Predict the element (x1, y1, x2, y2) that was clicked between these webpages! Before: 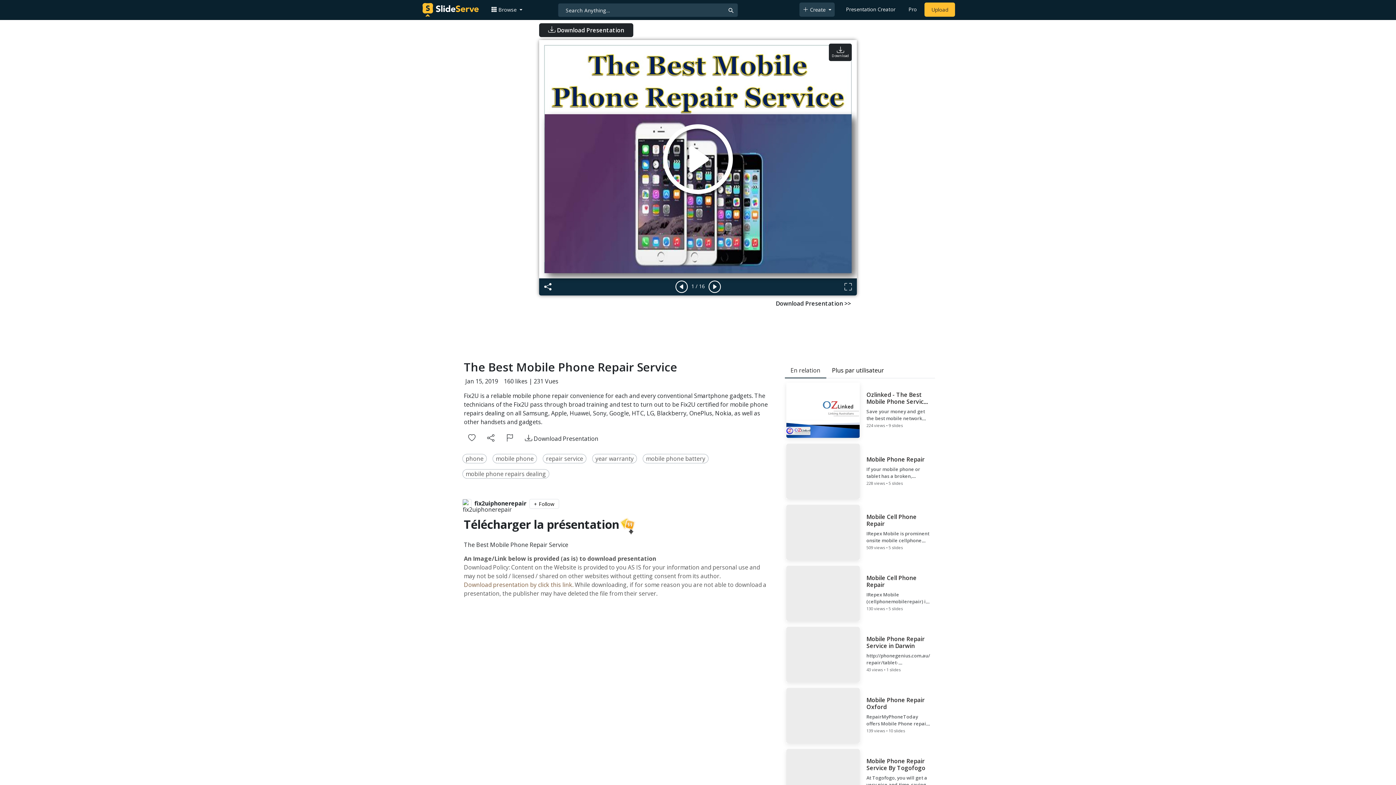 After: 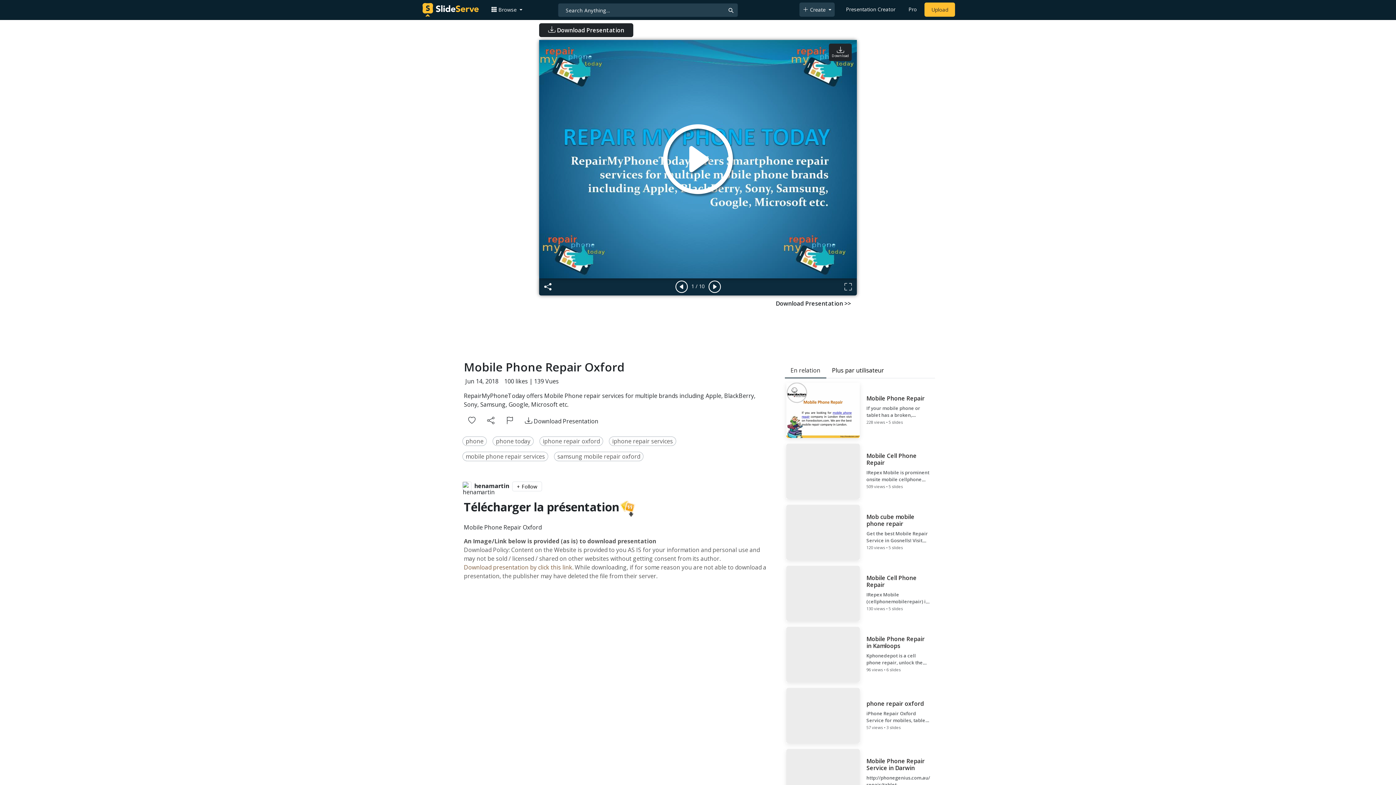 Action: label: Mobile Phone Repair Oxford

RepairMyPhoneToday offers Mobile Phone repair services for multiple brands including Apple, BlackBerry, Sony, Samsung, Google, Microsoft etc.

139 views • 10 slides bbox: (784, 686, 935, 745)